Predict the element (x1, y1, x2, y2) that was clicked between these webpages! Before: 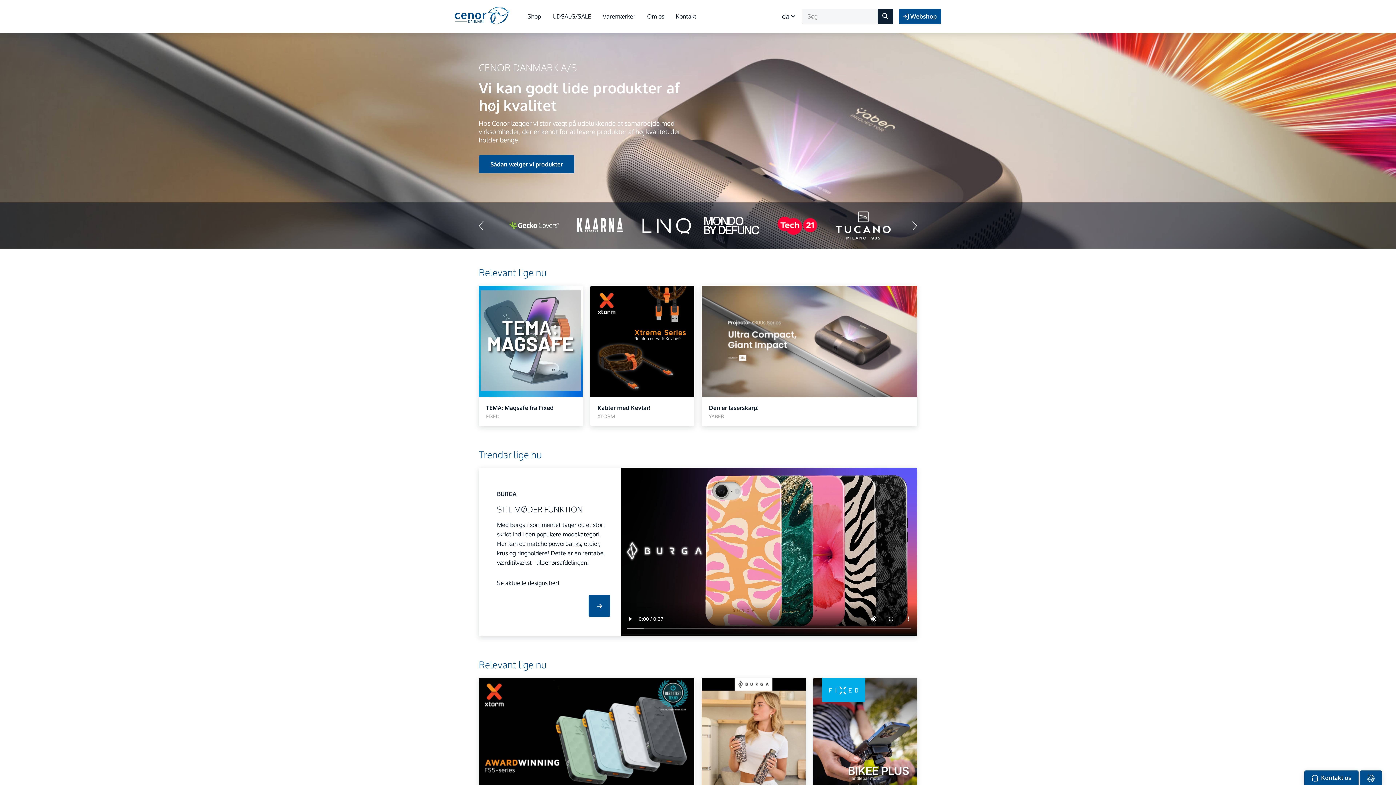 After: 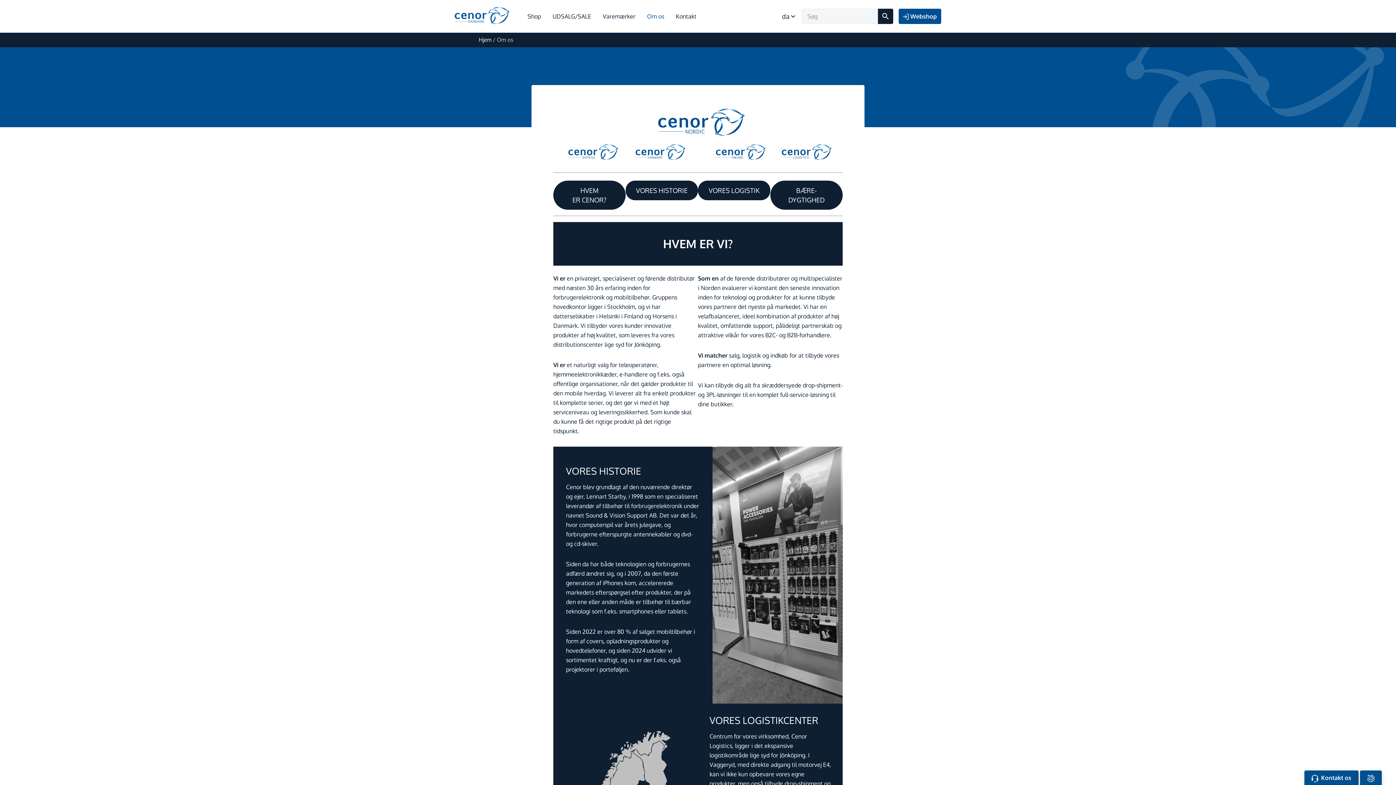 Action: bbox: (647, 12, 664, 20) label: Om os